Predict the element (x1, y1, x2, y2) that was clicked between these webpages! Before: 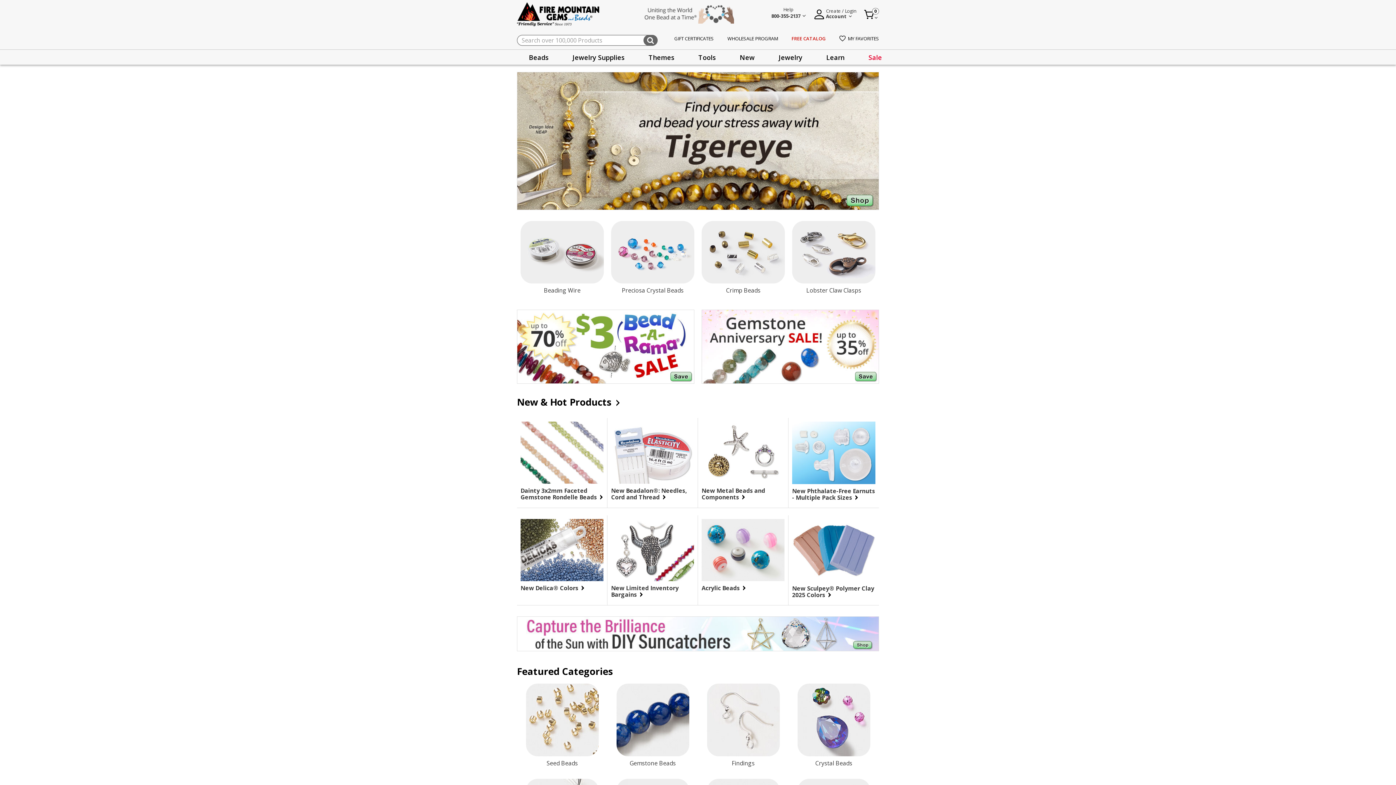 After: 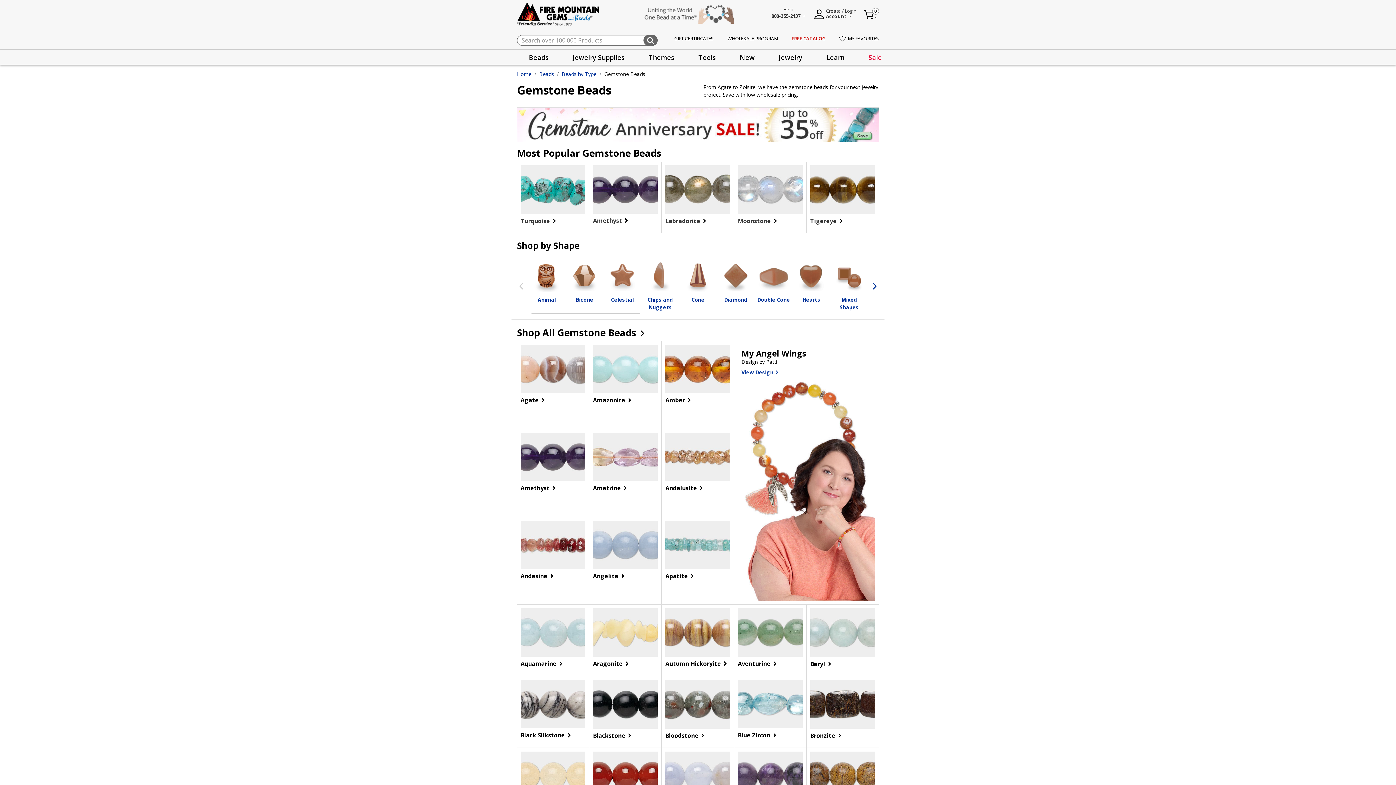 Action: bbox: (629, 760, 676, 766) label: Gemstone Beads
No Category Name